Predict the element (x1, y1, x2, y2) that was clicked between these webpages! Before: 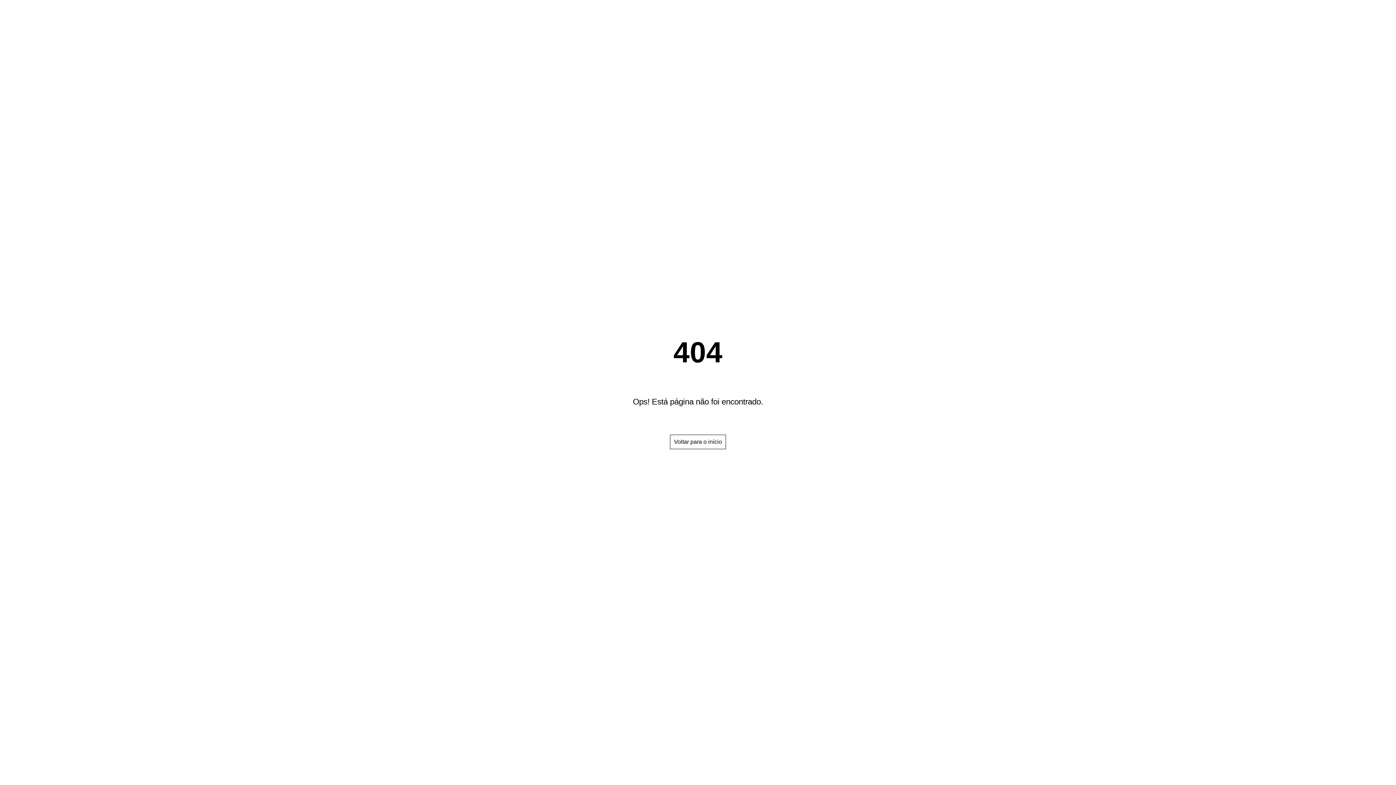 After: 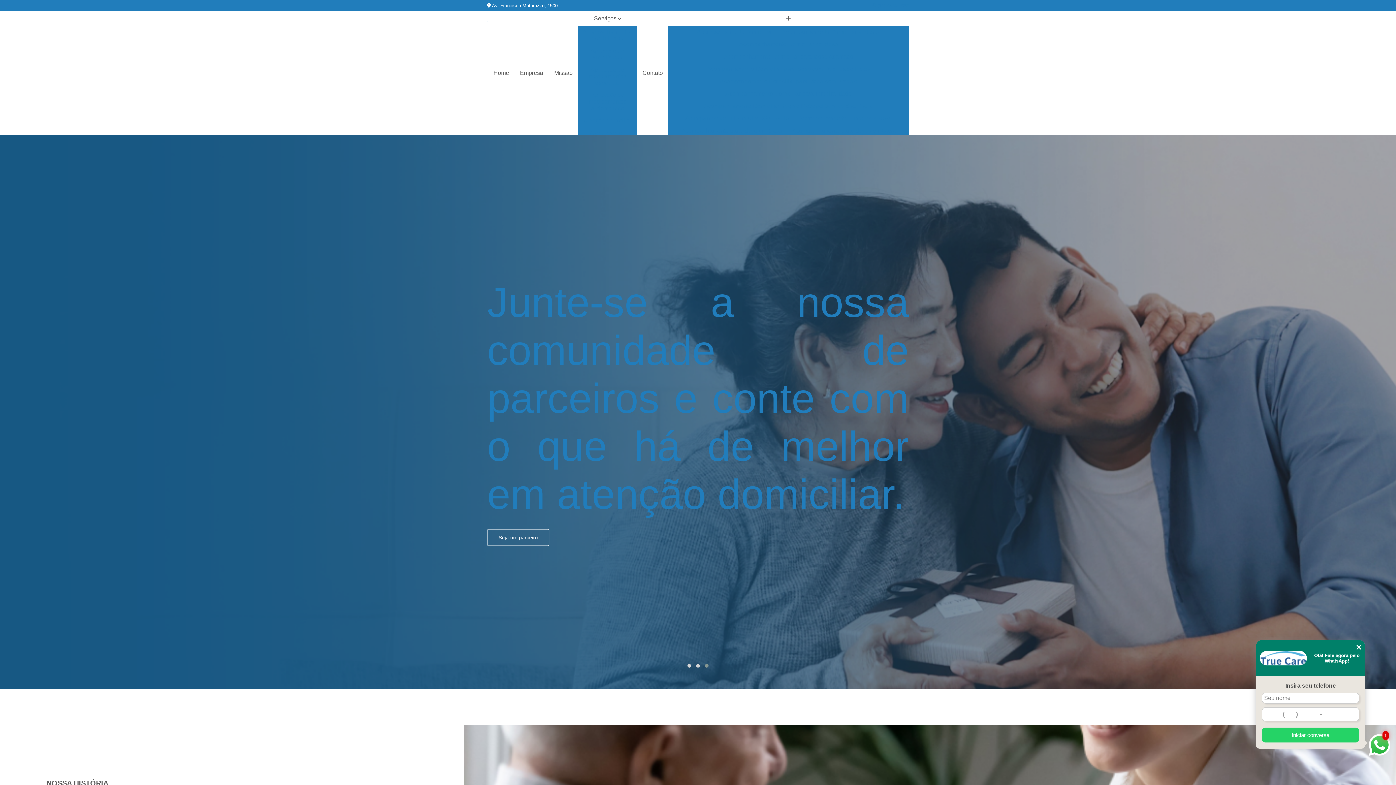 Action: bbox: (670, 434, 726, 449) label: Voltar para o início